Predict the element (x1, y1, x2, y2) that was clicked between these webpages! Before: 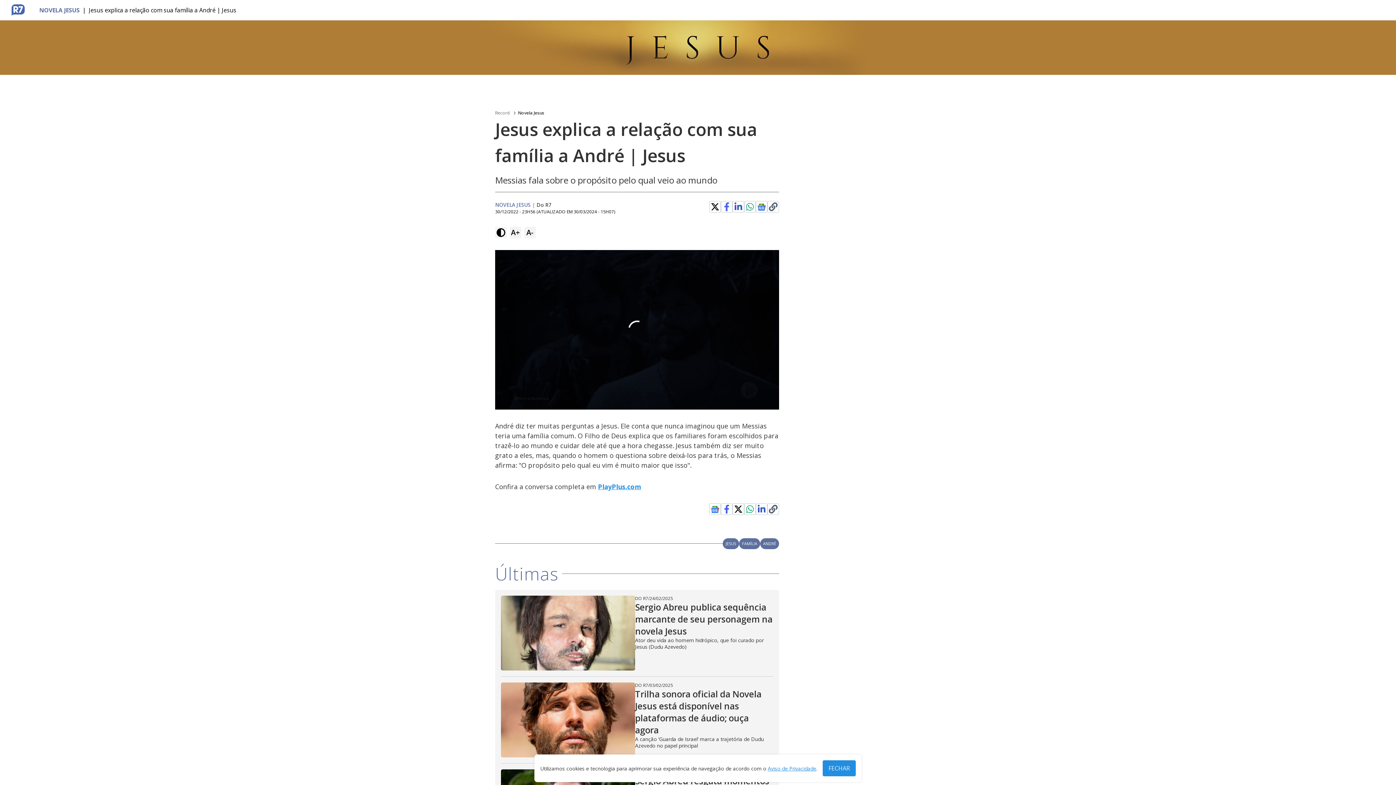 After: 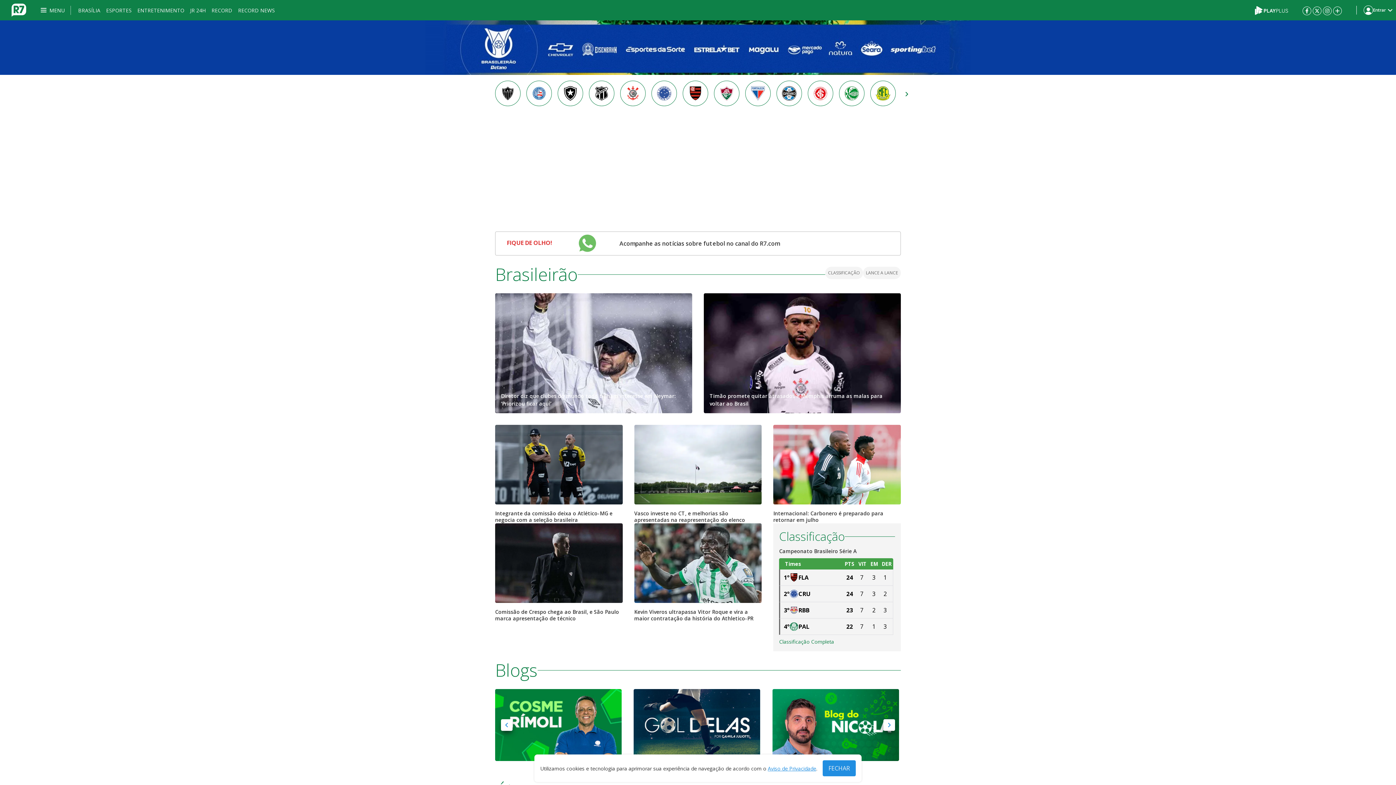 Action: bbox: (501, 626, 539, 633) label: Brasileirão 2025